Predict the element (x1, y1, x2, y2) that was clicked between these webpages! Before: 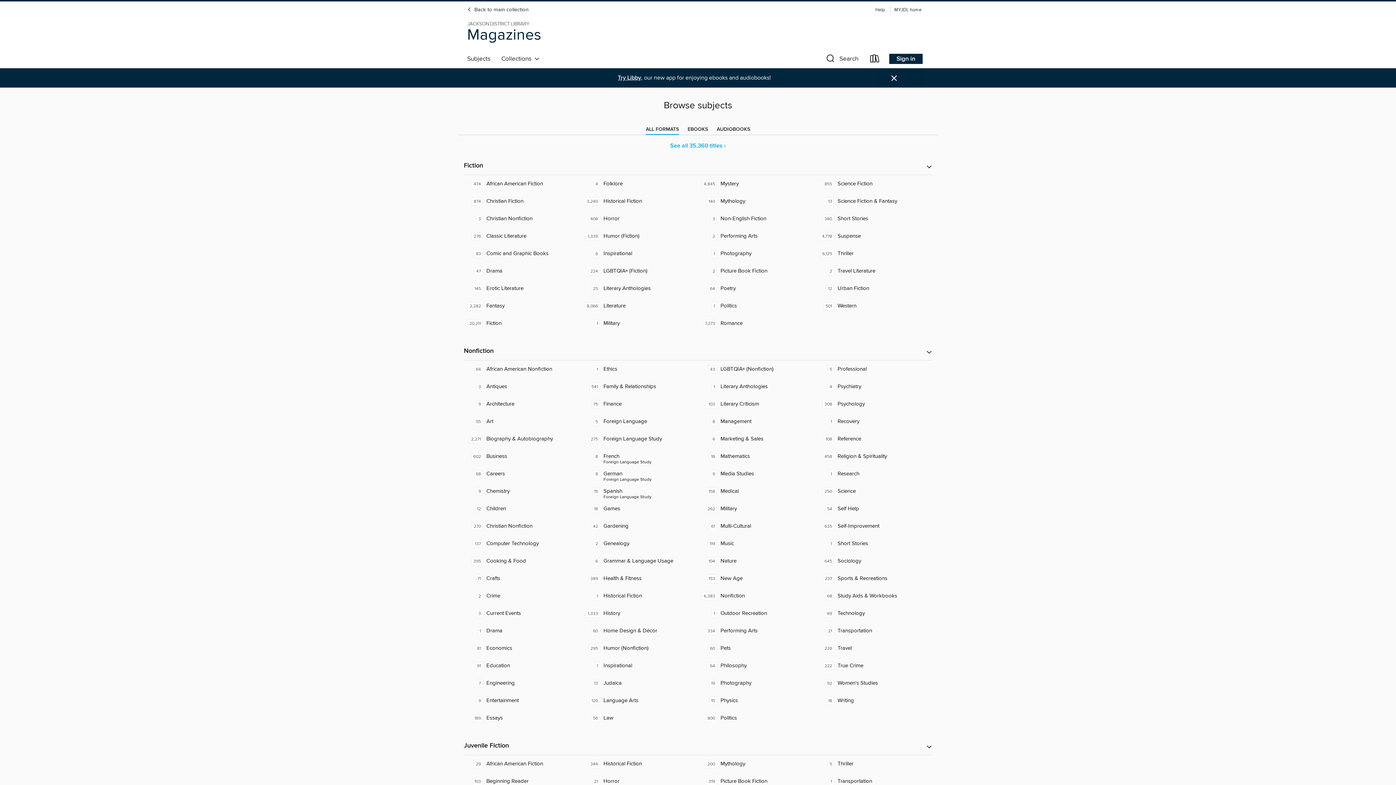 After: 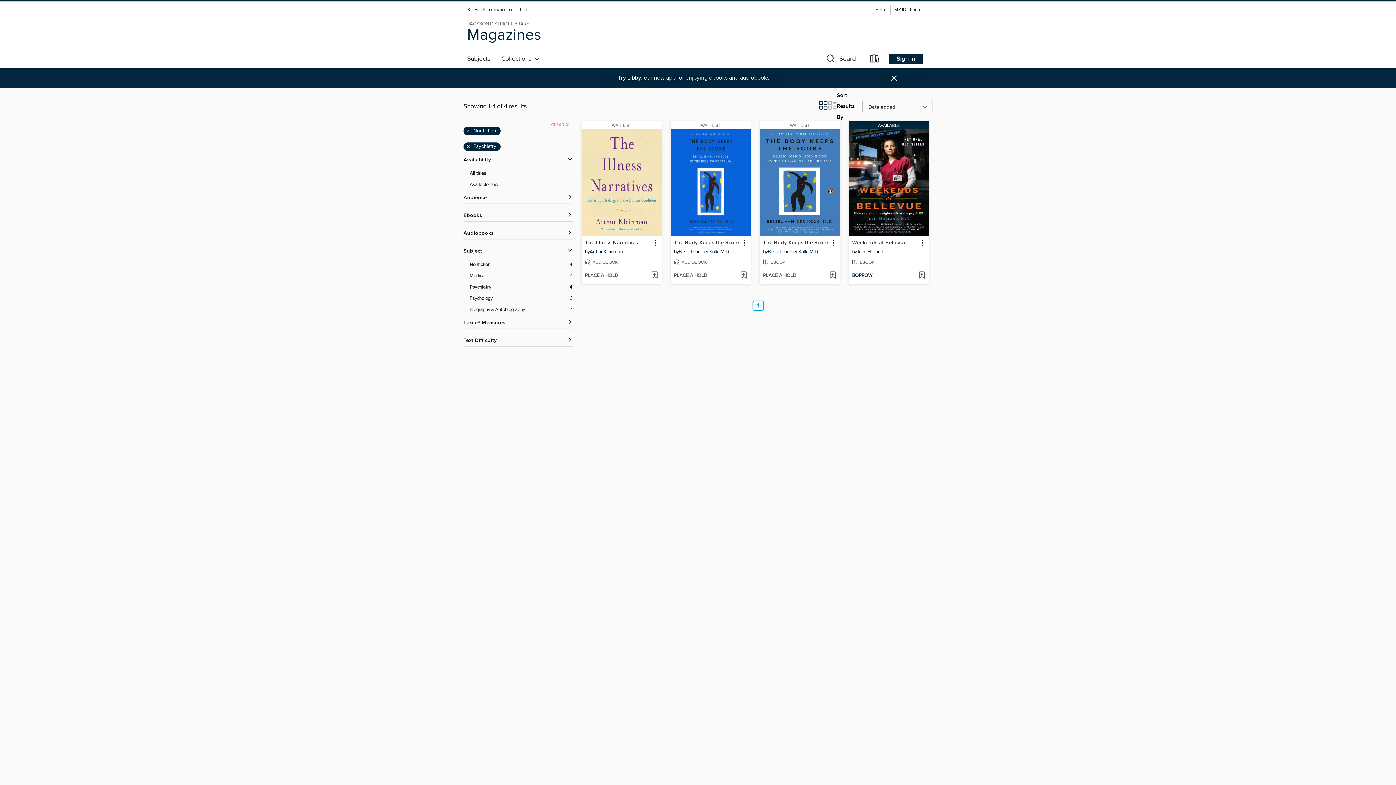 Action: bbox: (815, 378, 932, 395) label: Psychiatry. 4 titles in collection.